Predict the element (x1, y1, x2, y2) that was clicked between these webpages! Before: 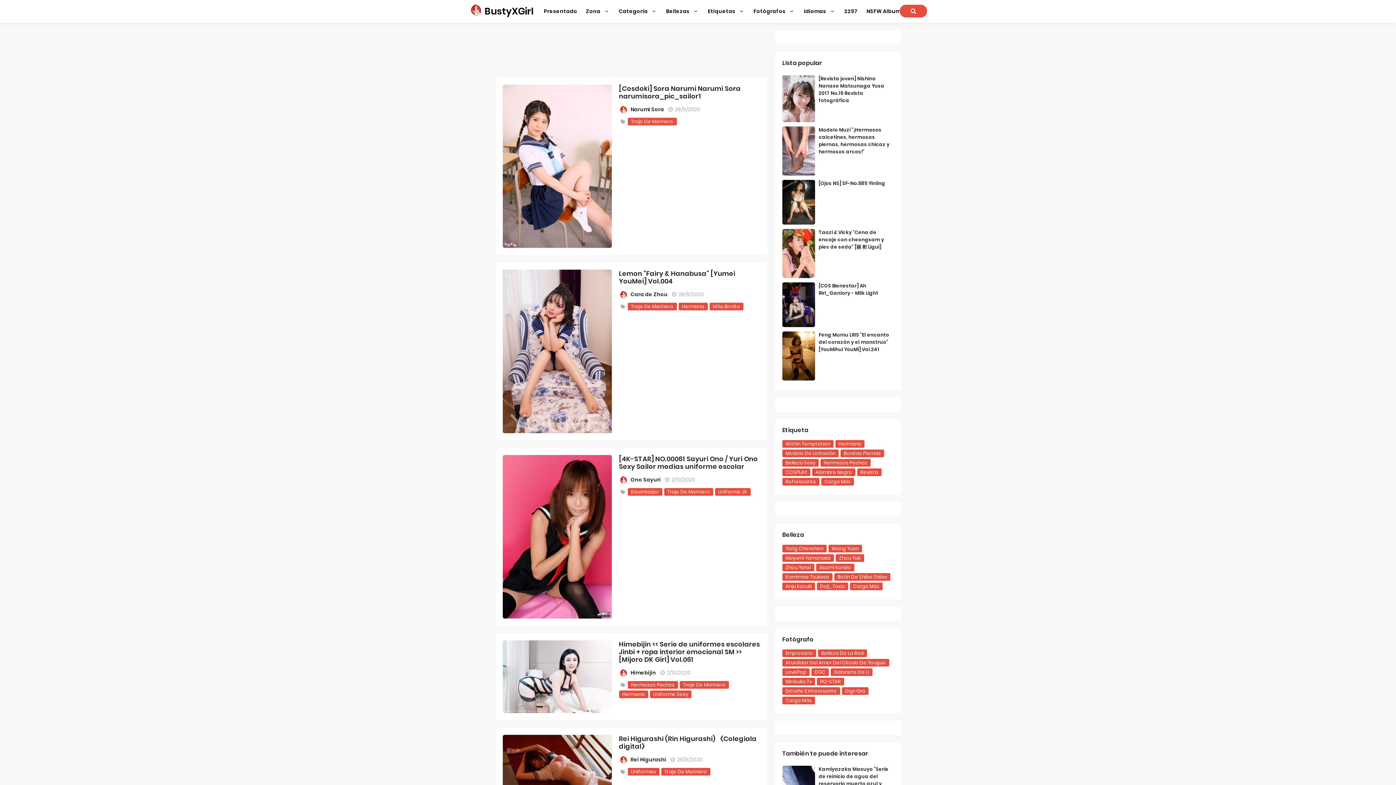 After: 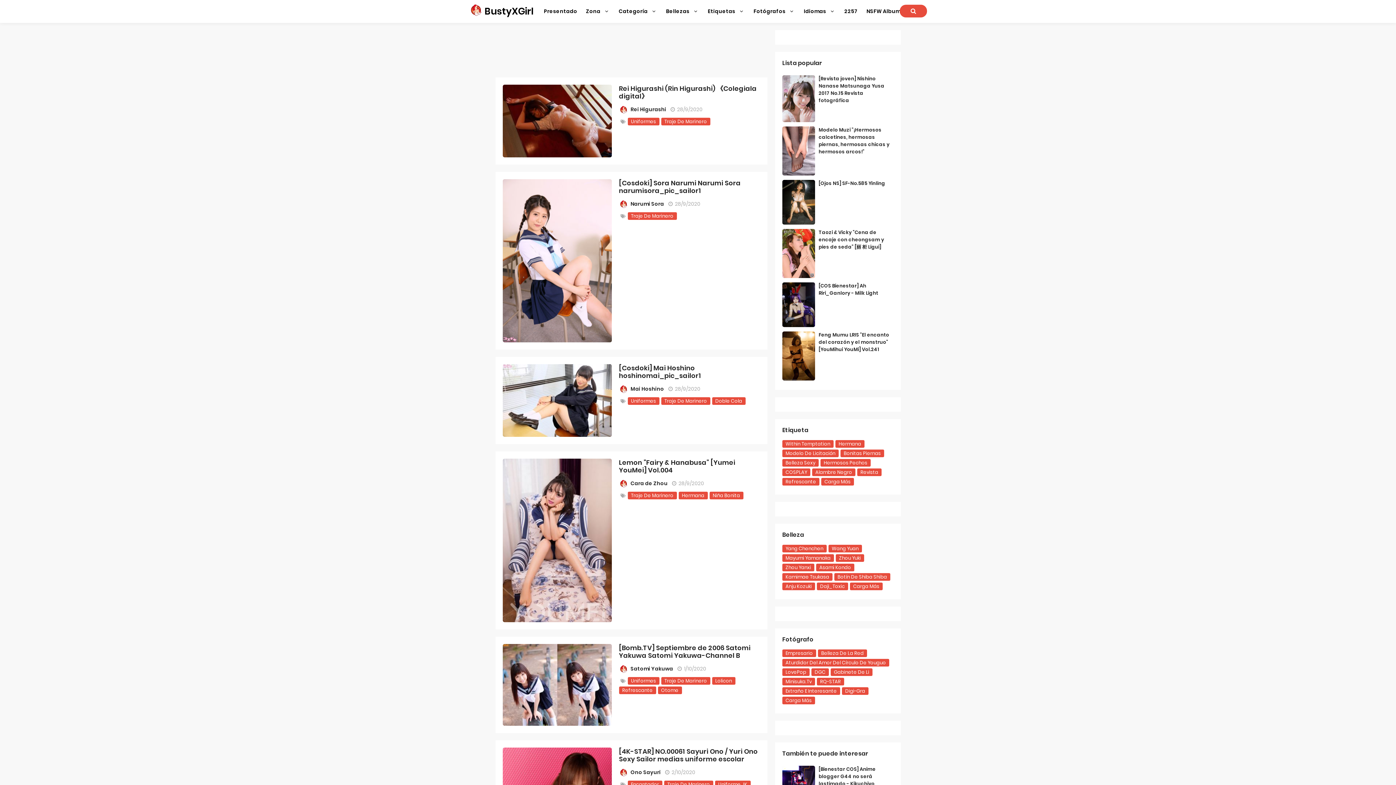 Action: bbox: (679, 681, 728, 689) label: Traje De Marinero